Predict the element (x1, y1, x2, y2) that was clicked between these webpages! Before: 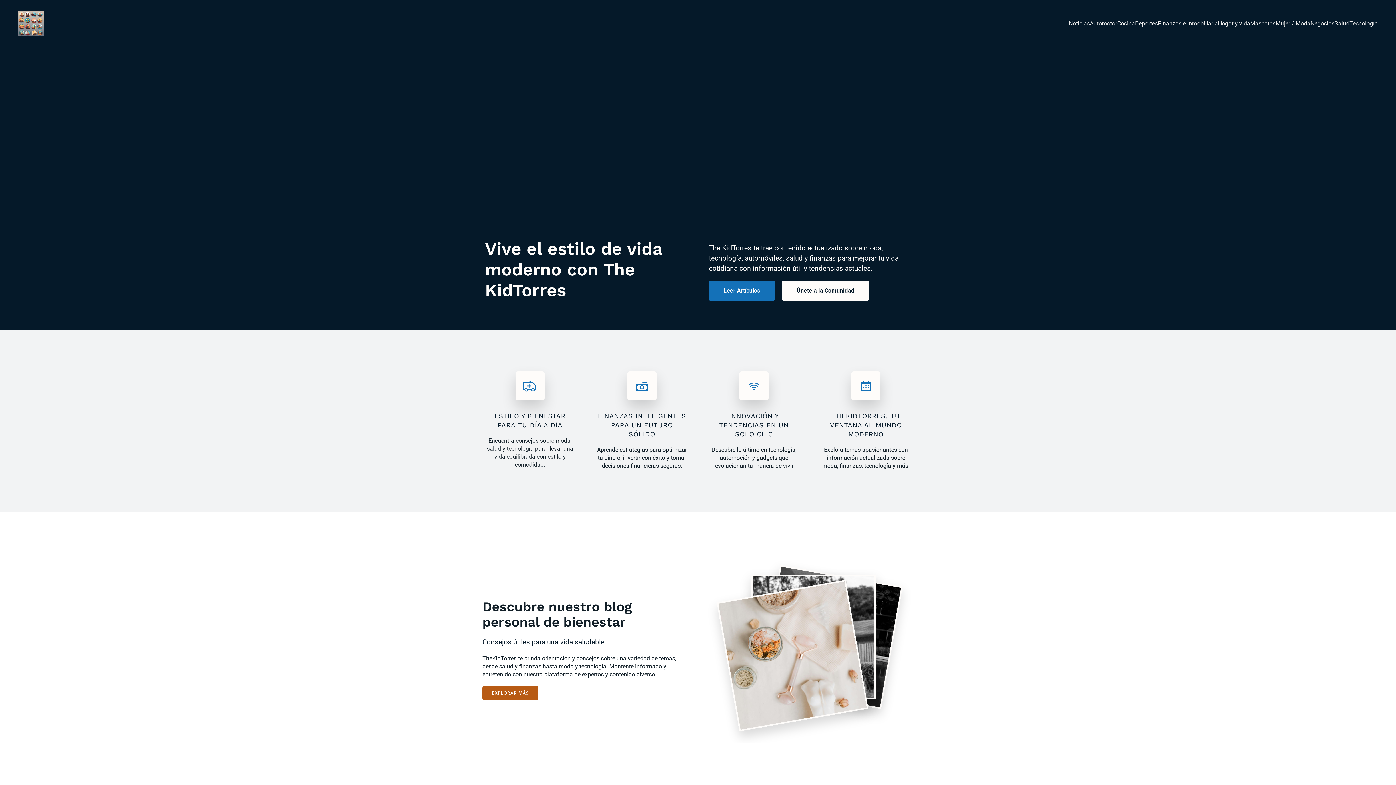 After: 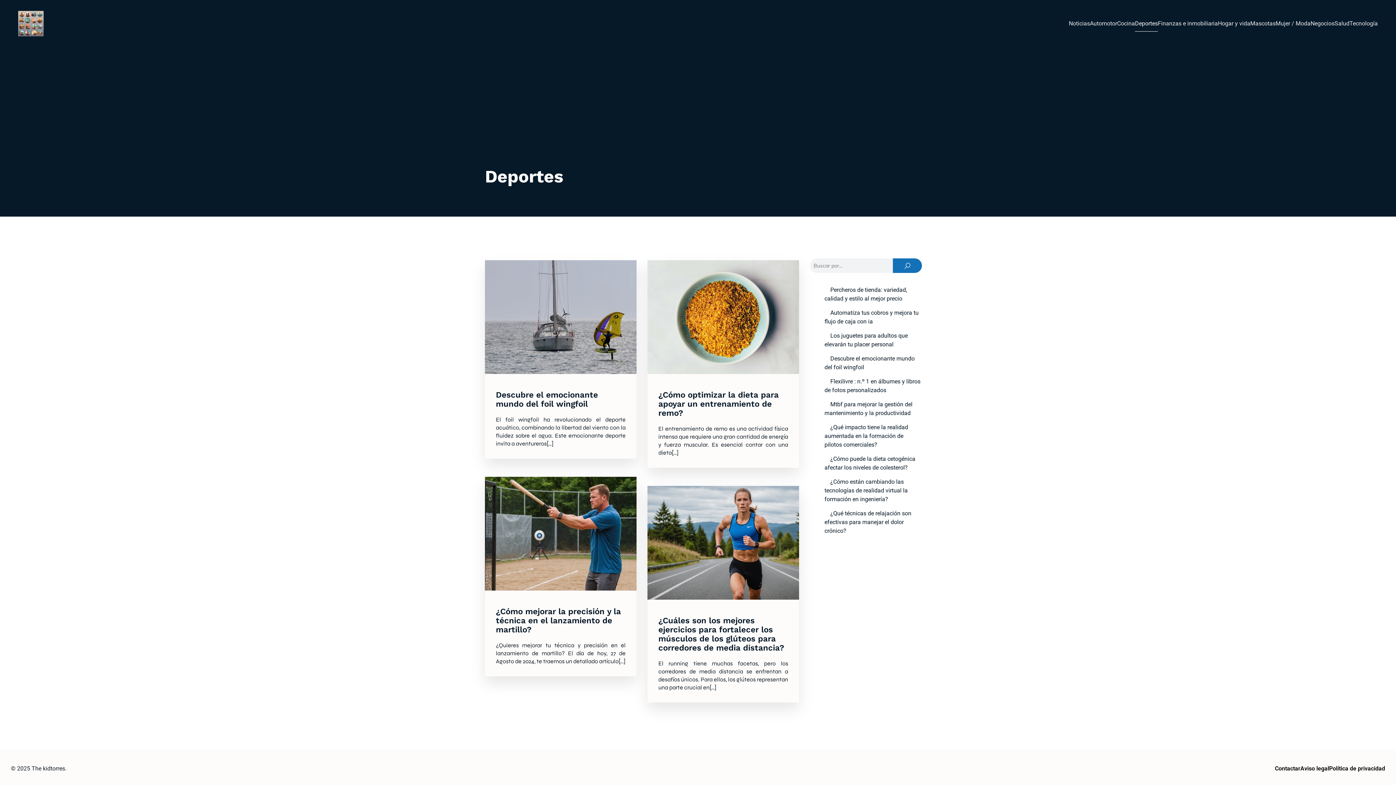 Action: bbox: (1135, 15, 1158, 31) label: Deportes